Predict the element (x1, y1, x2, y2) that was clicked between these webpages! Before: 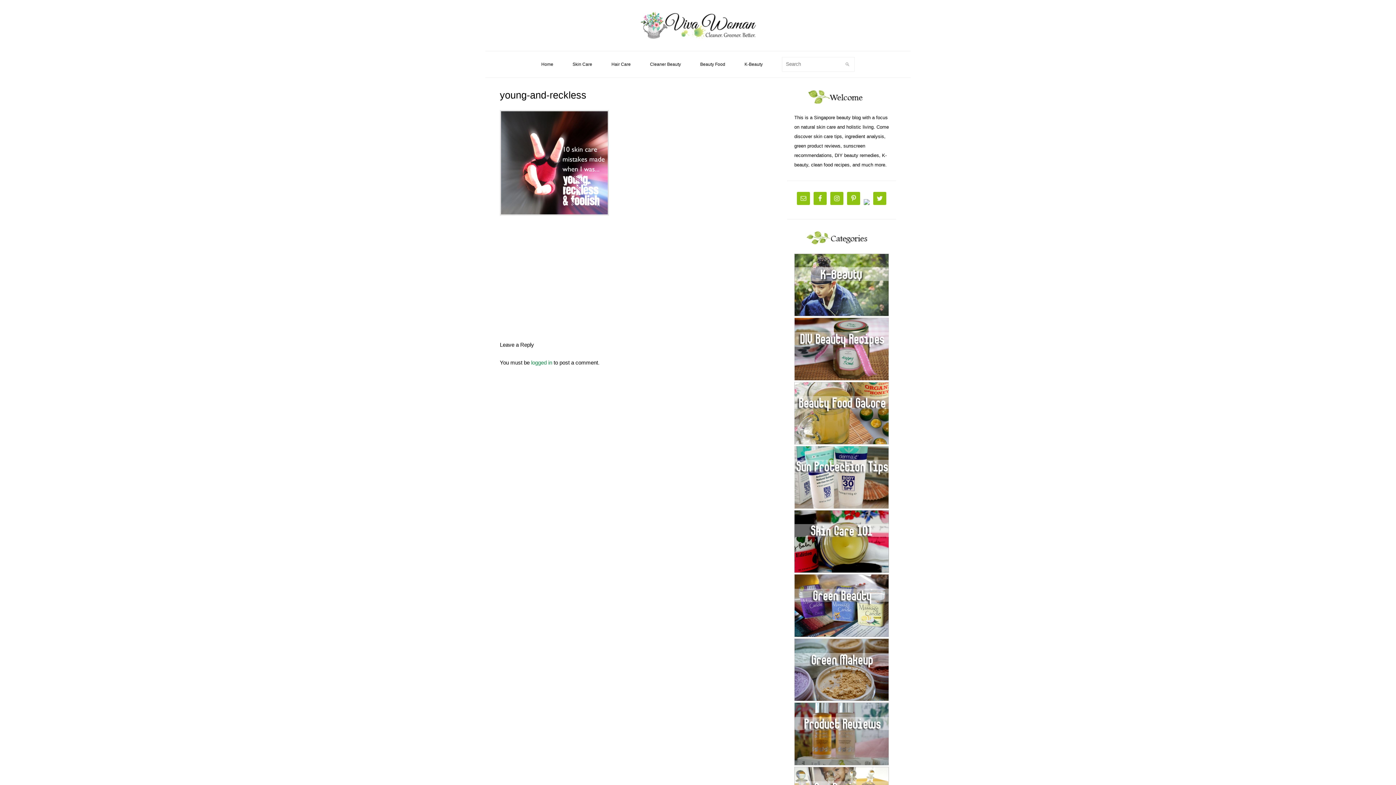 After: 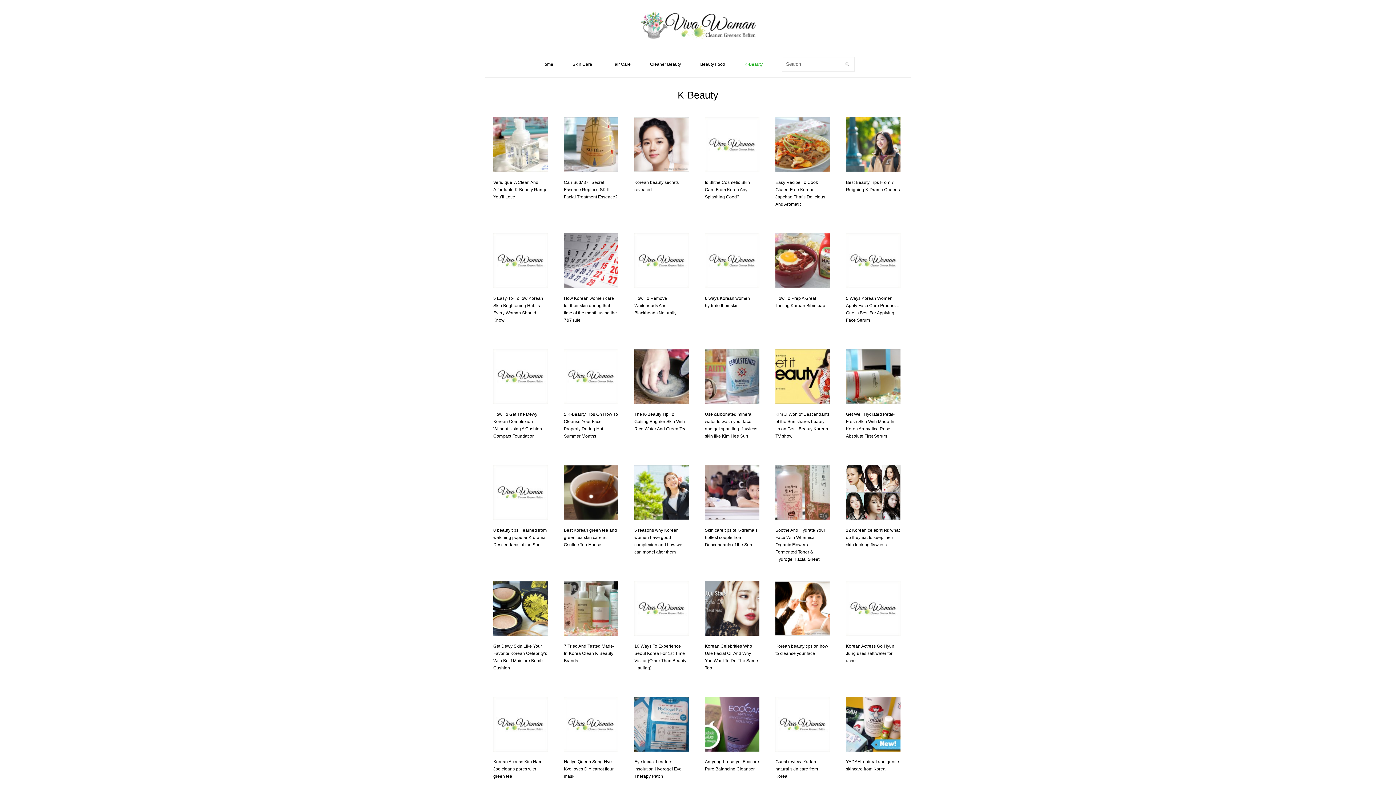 Action: bbox: (794, 253, 889, 317)